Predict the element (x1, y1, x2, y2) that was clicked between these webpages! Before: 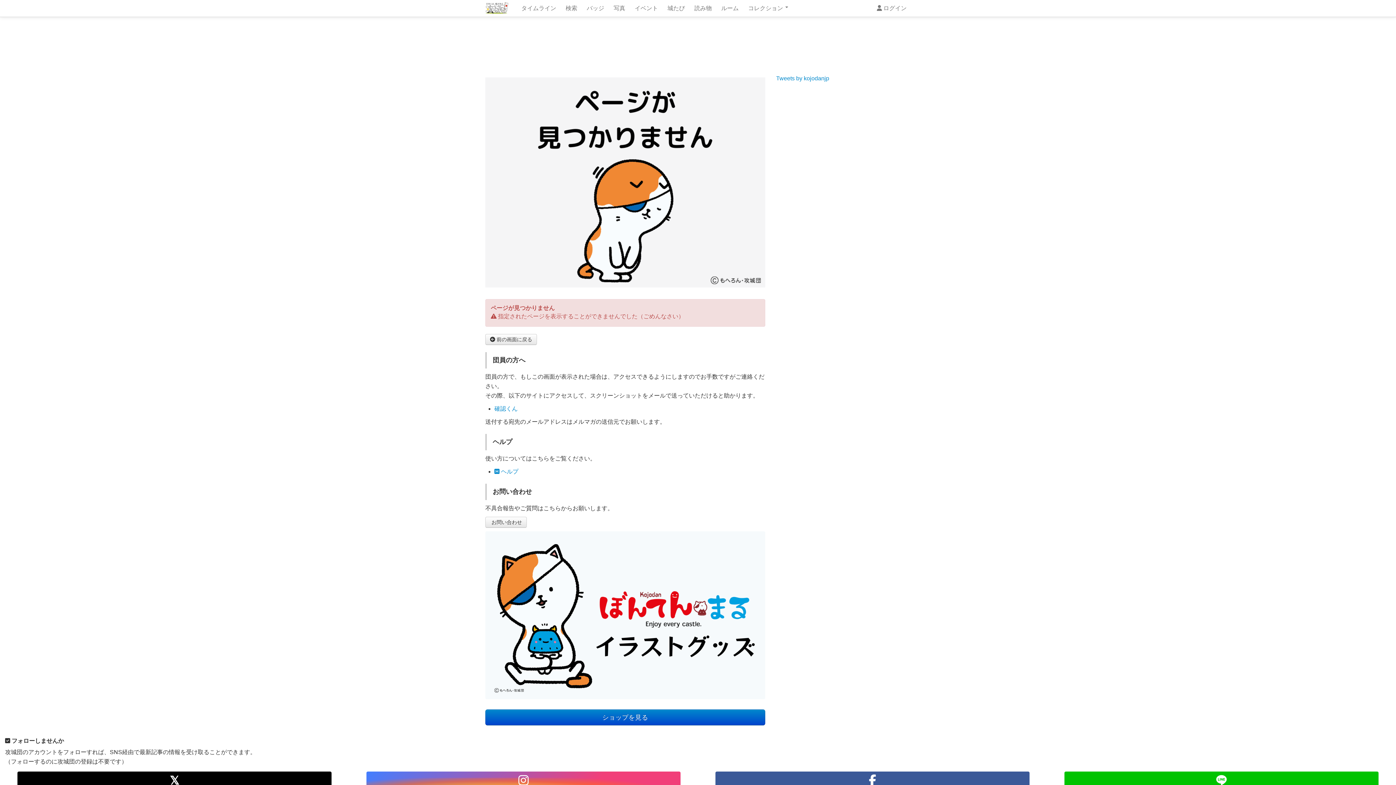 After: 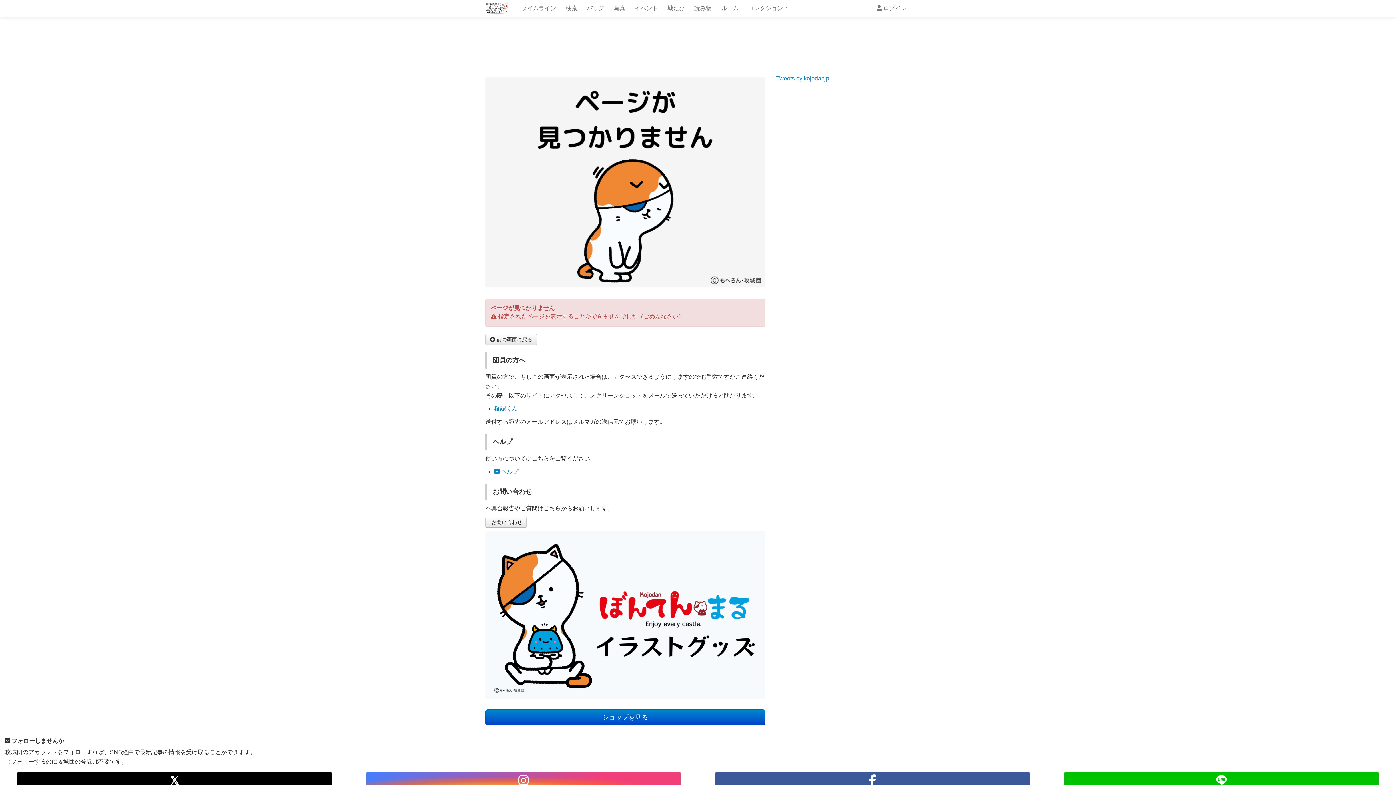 Action: bbox: (478, 0, 516, 16)